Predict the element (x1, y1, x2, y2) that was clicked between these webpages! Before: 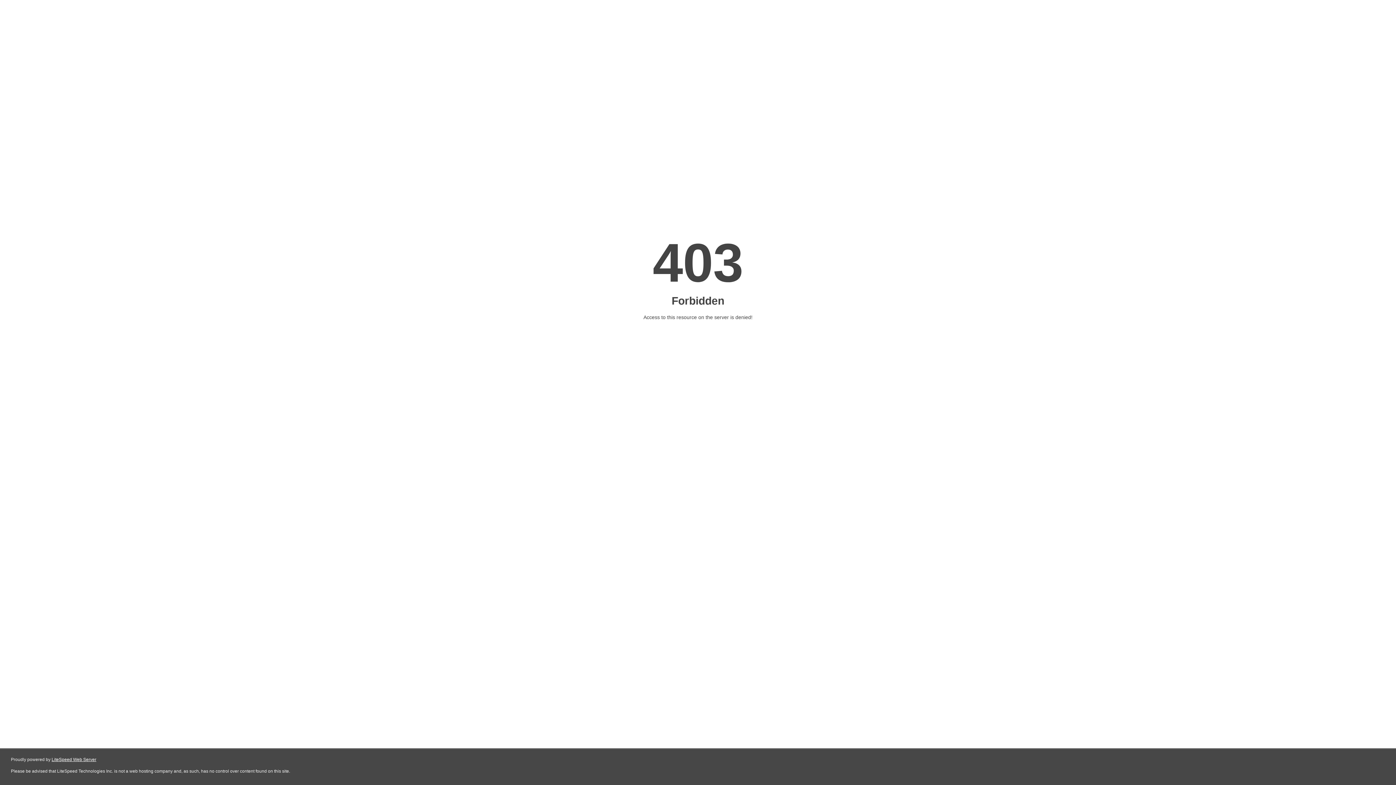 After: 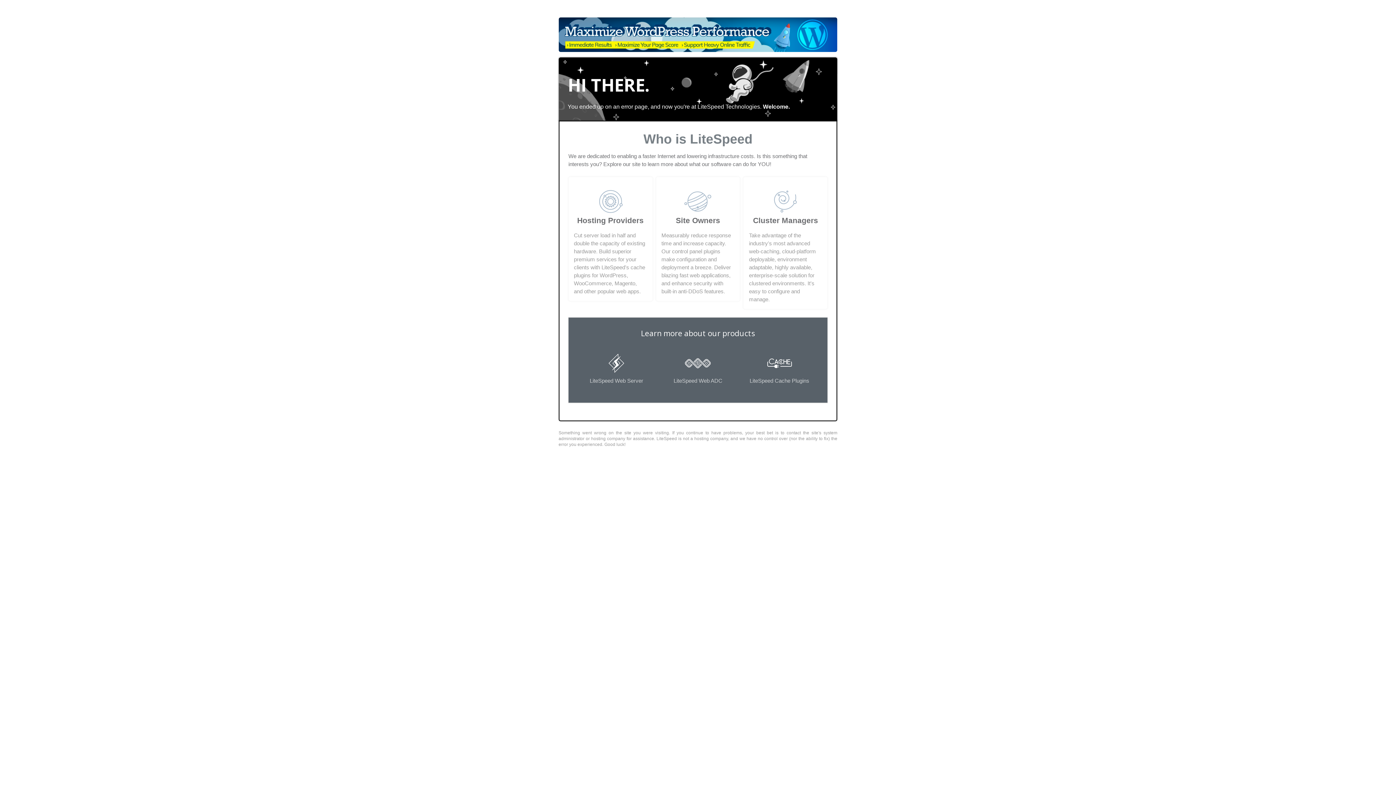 Action: bbox: (51, 757, 96, 762) label: LiteSpeed Web Server